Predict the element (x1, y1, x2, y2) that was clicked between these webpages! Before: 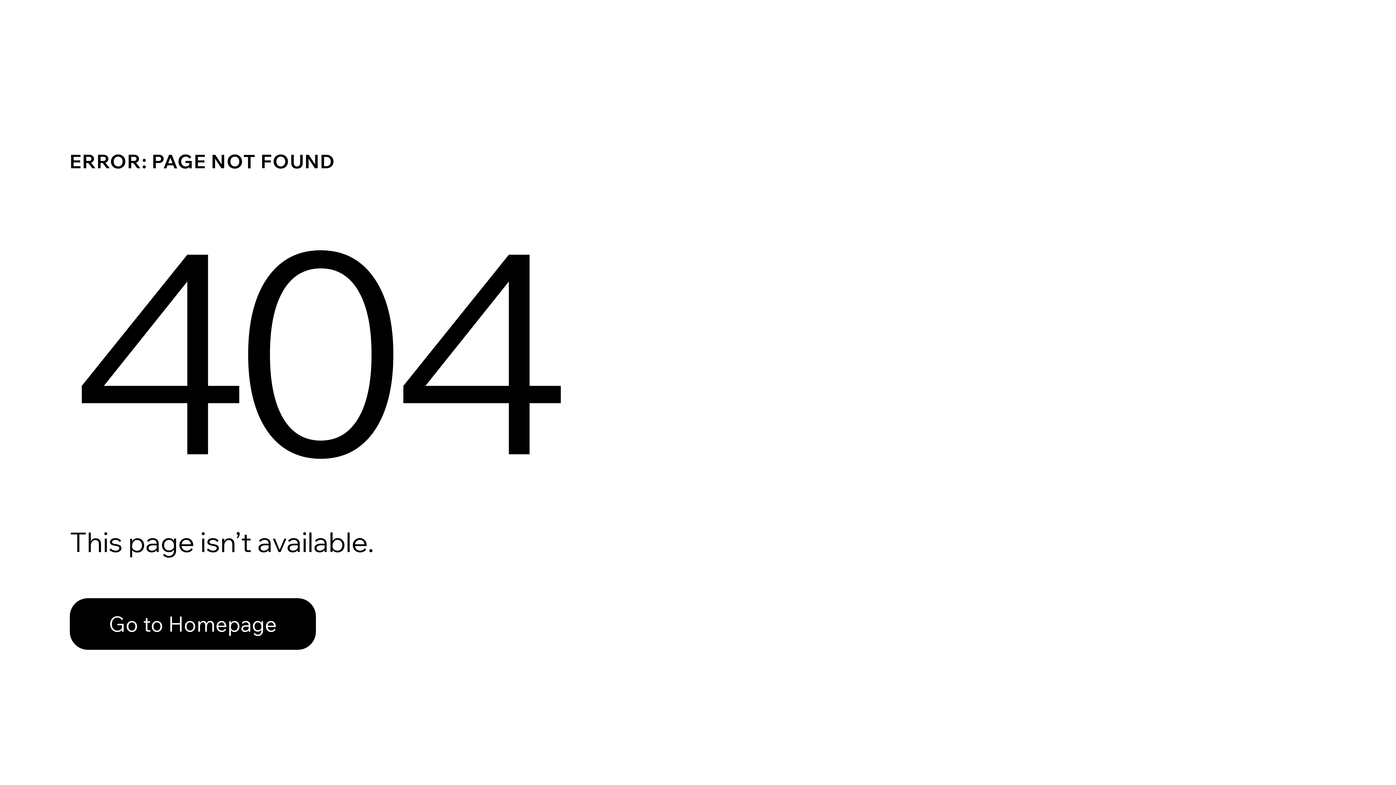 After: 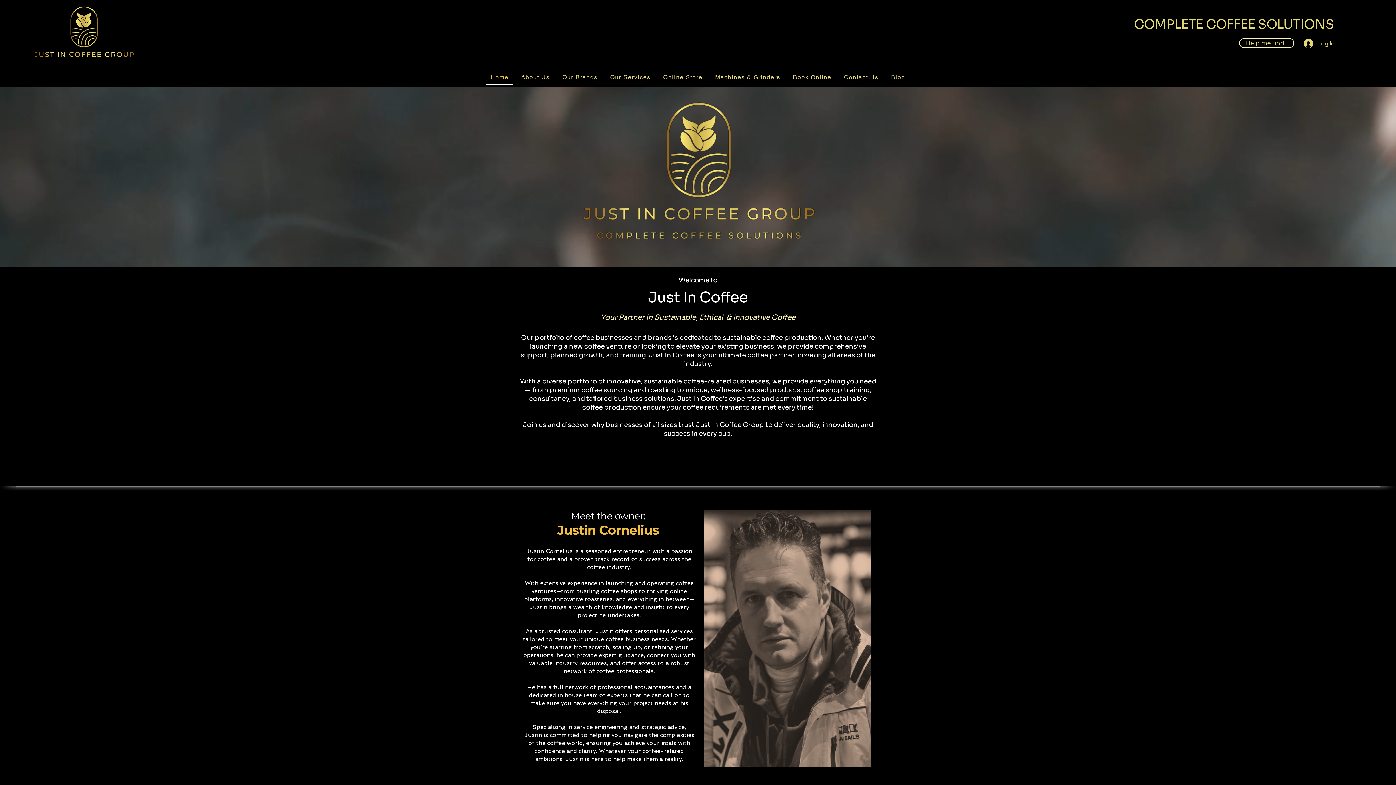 Action: bbox: (69, 598, 316, 650) label: Go to Homepage